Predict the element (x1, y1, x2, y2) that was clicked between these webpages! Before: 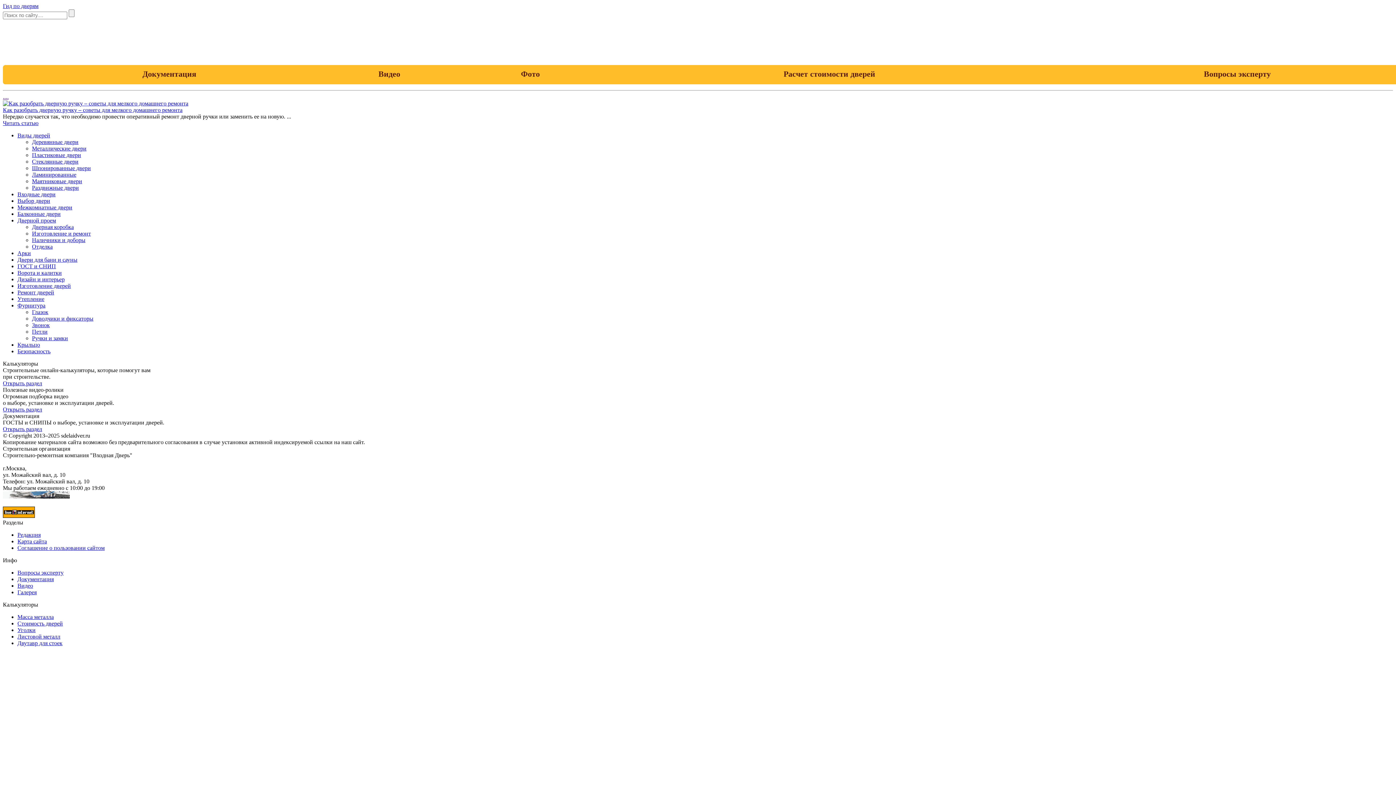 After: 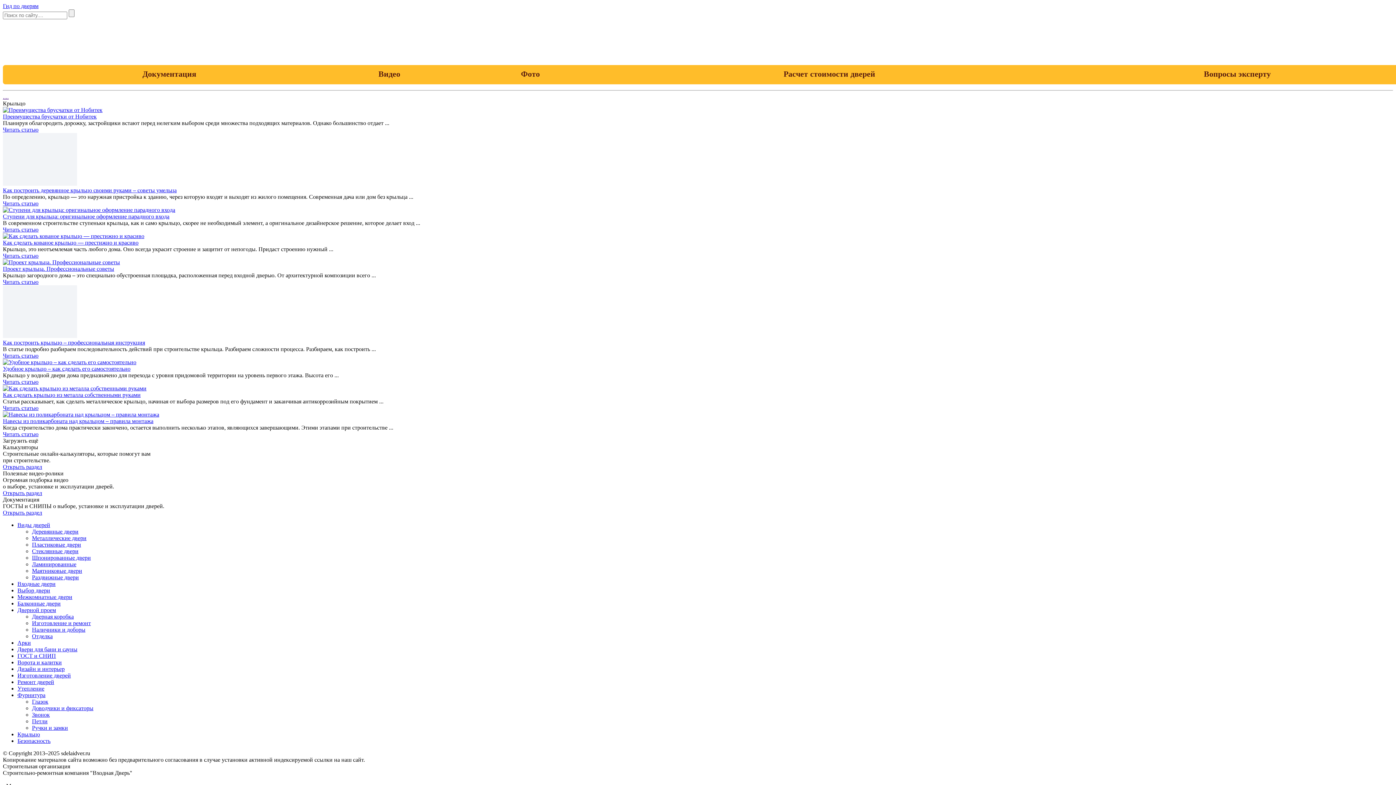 Action: label: Крыльцо bbox: (17, 341, 40, 348)